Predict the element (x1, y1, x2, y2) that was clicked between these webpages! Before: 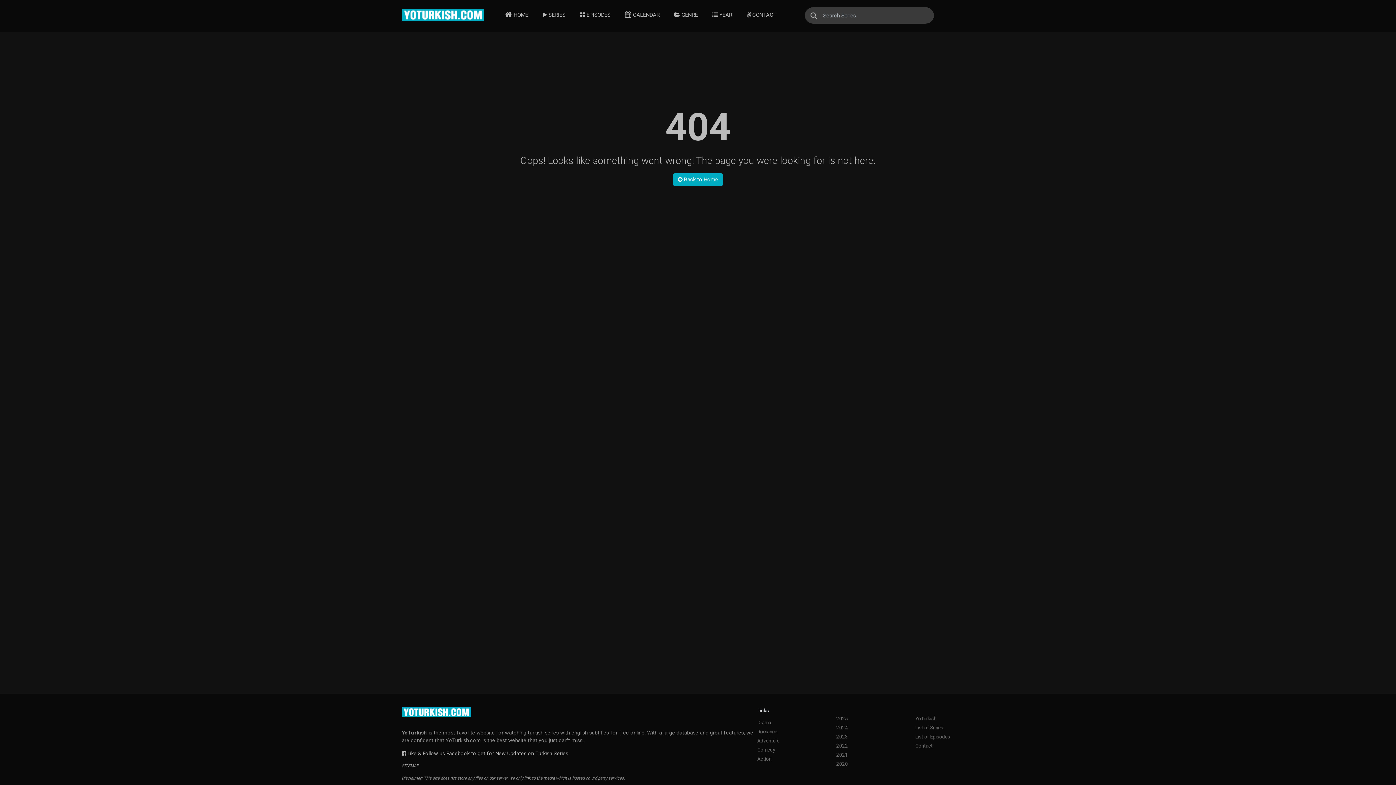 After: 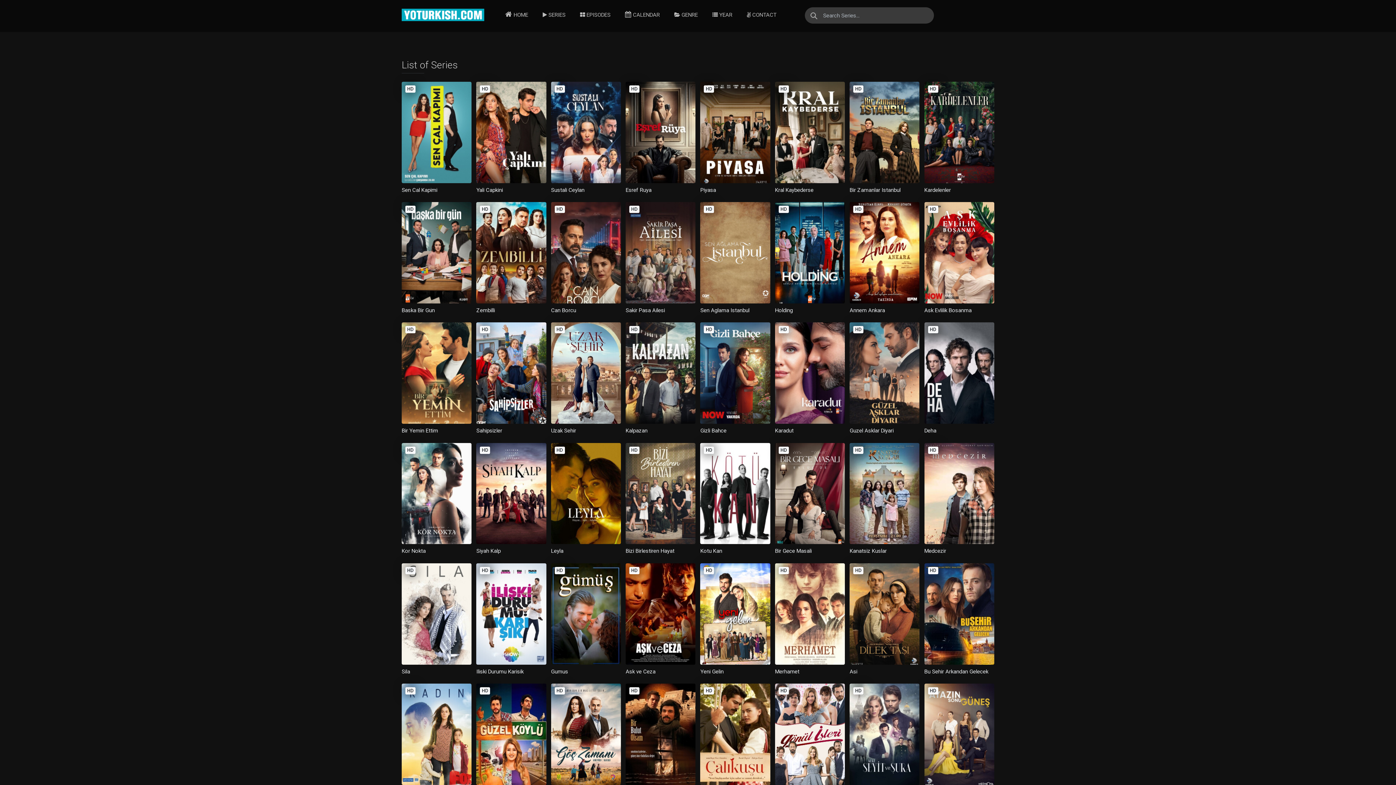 Action: bbox: (539, 7, 568, 22) label: SERIES